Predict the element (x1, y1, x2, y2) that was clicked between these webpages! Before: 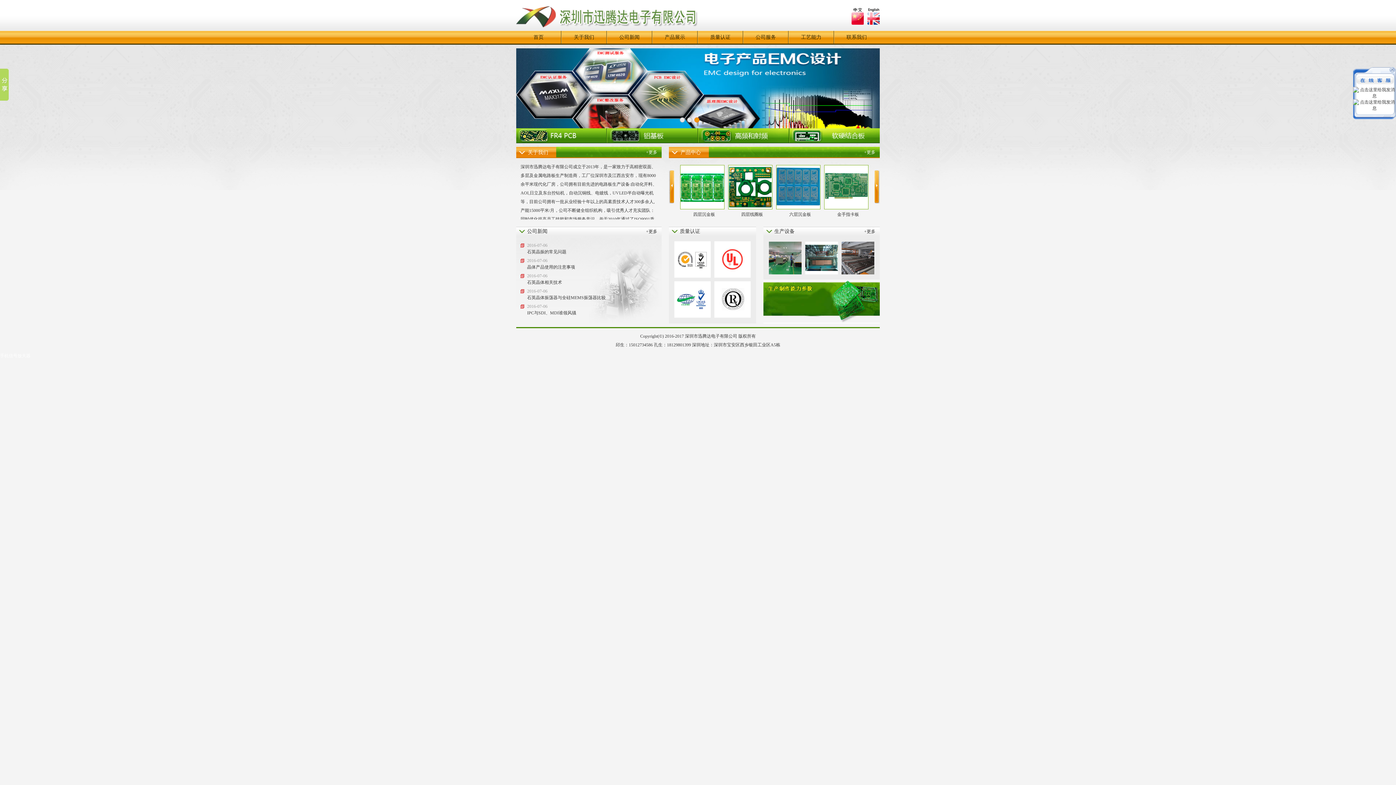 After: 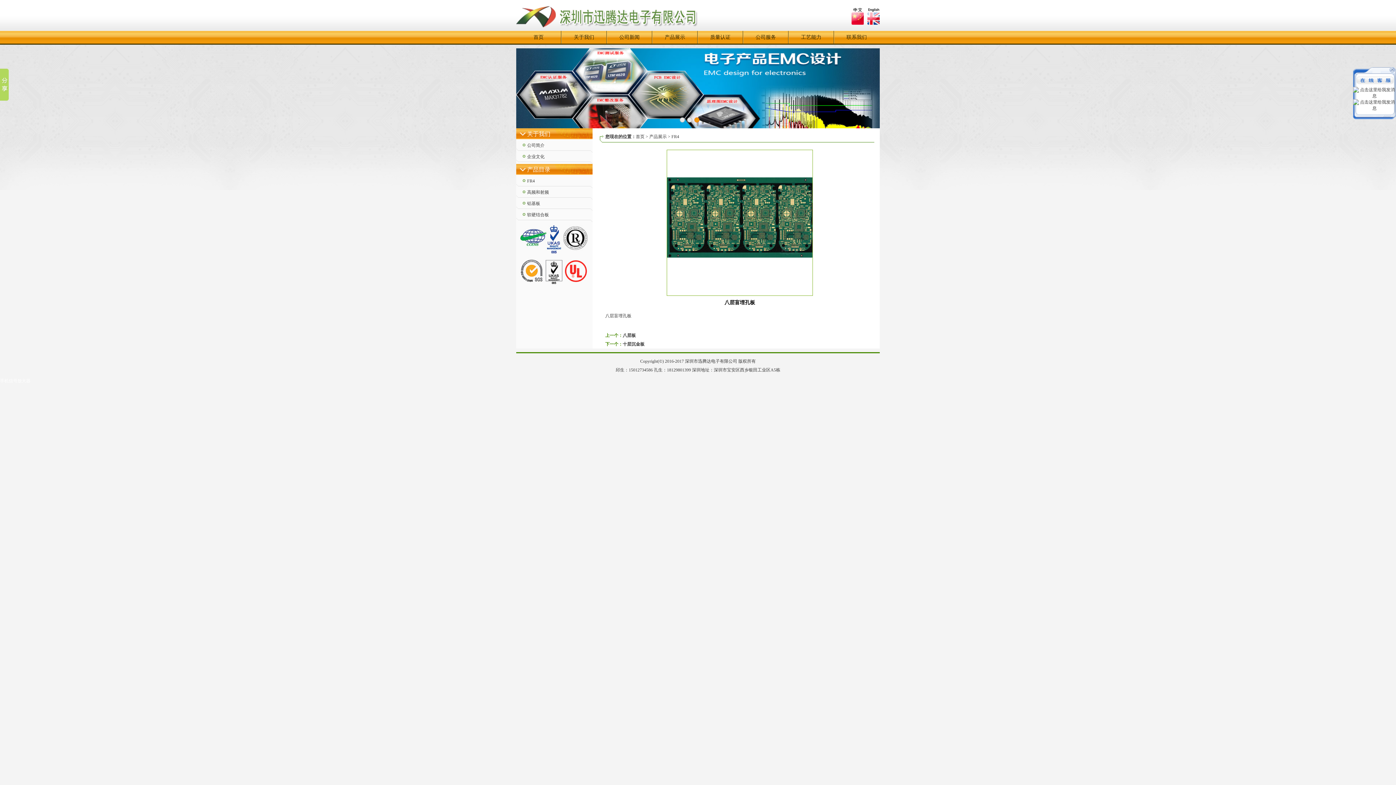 Action: bbox: (787, 212, 813, 217) label: 八层盲埋孔板